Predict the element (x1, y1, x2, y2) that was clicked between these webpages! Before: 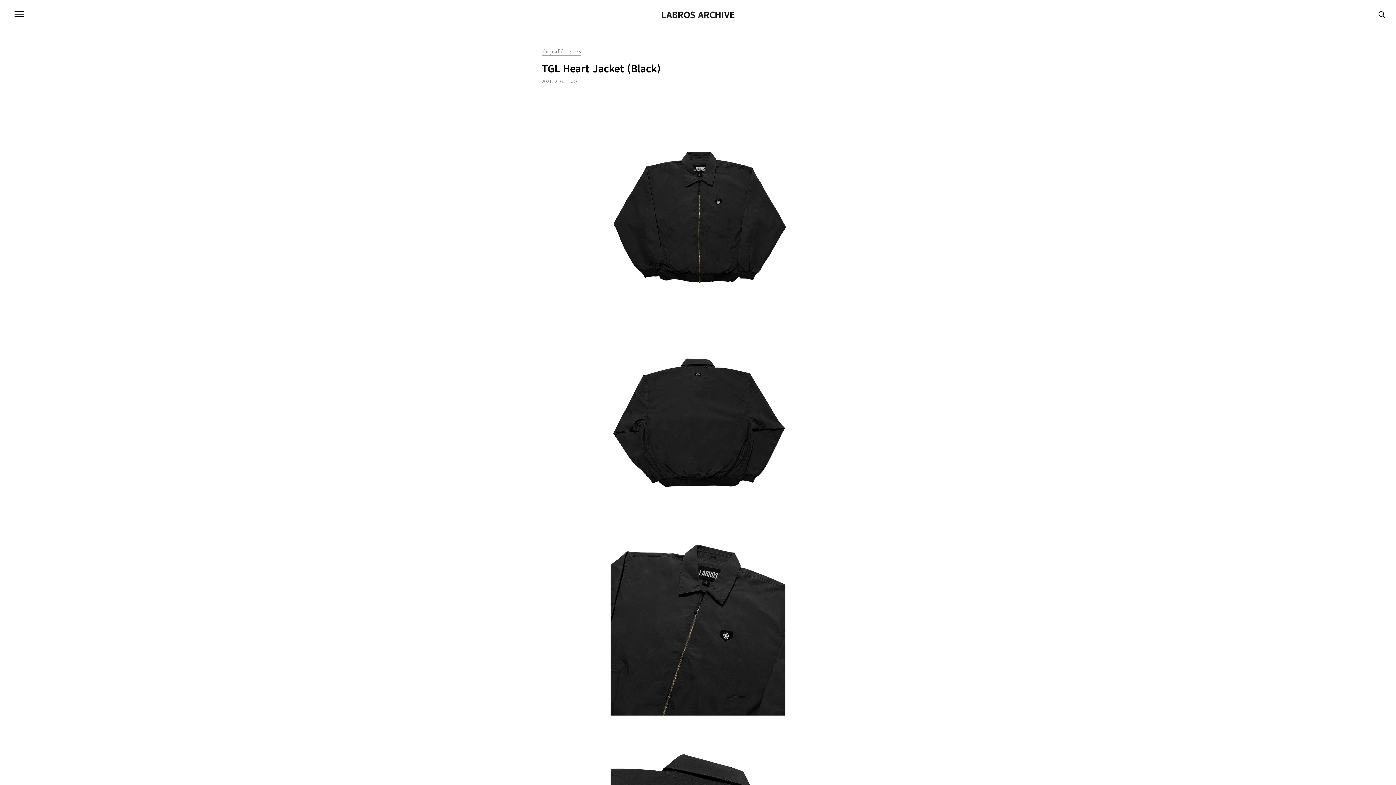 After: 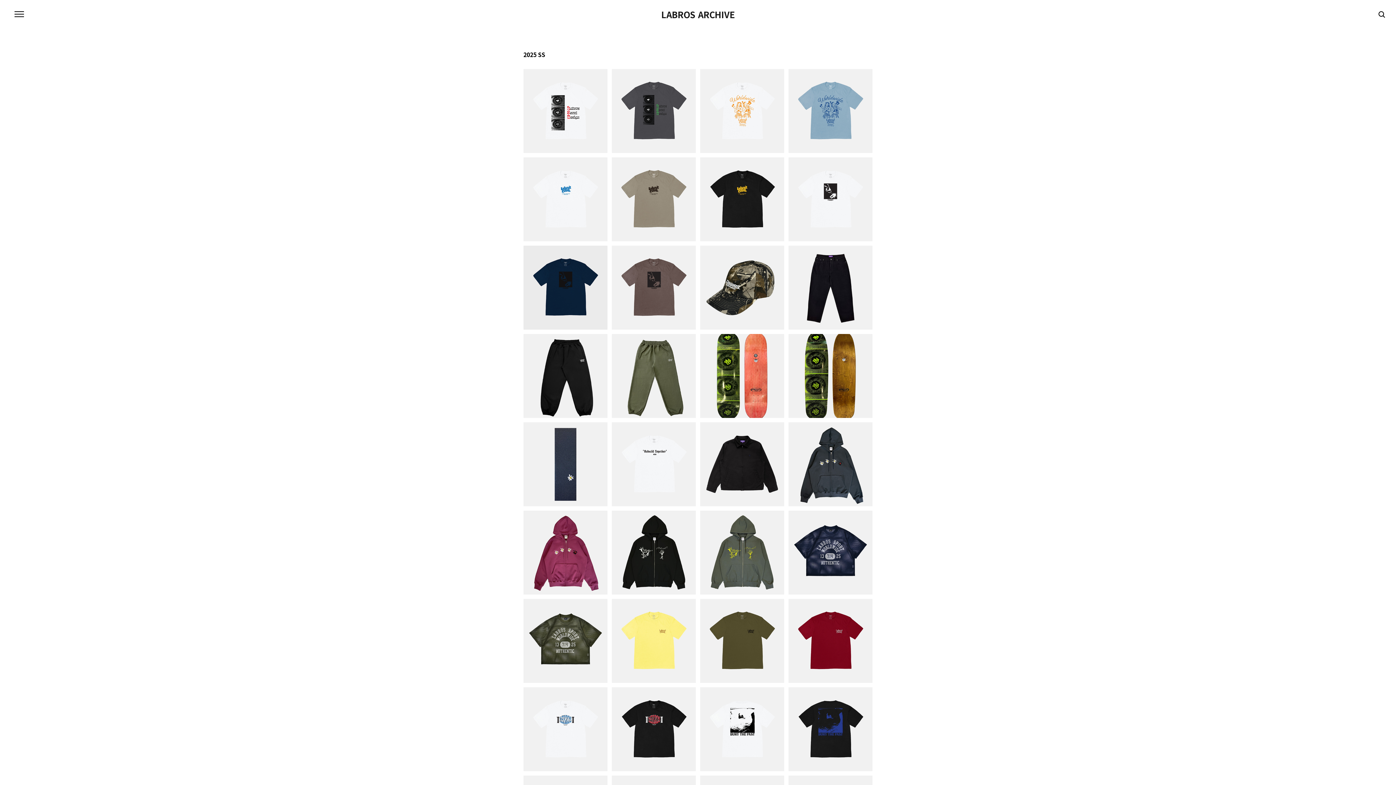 Action: label: LABROS ARCHIVE bbox: (661, 10, 734, 18)